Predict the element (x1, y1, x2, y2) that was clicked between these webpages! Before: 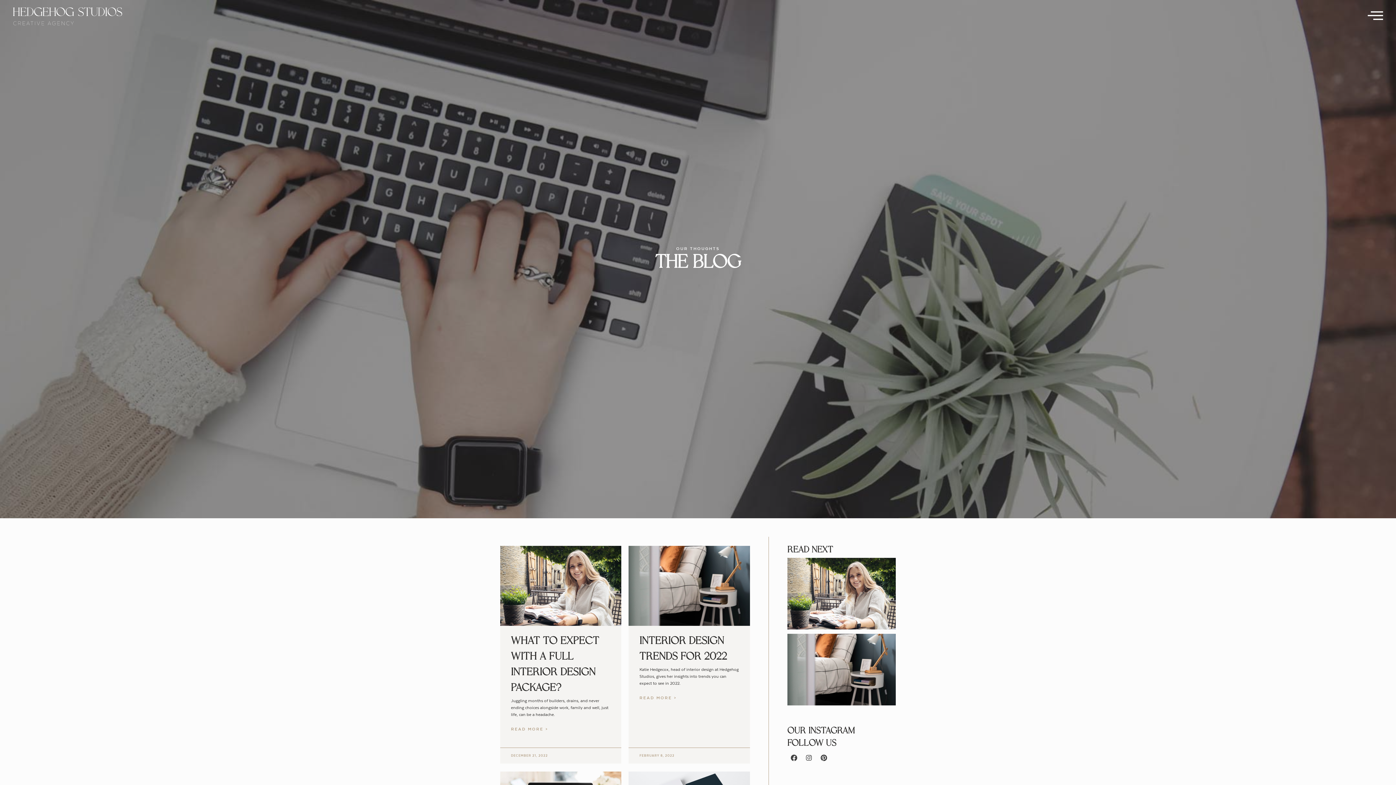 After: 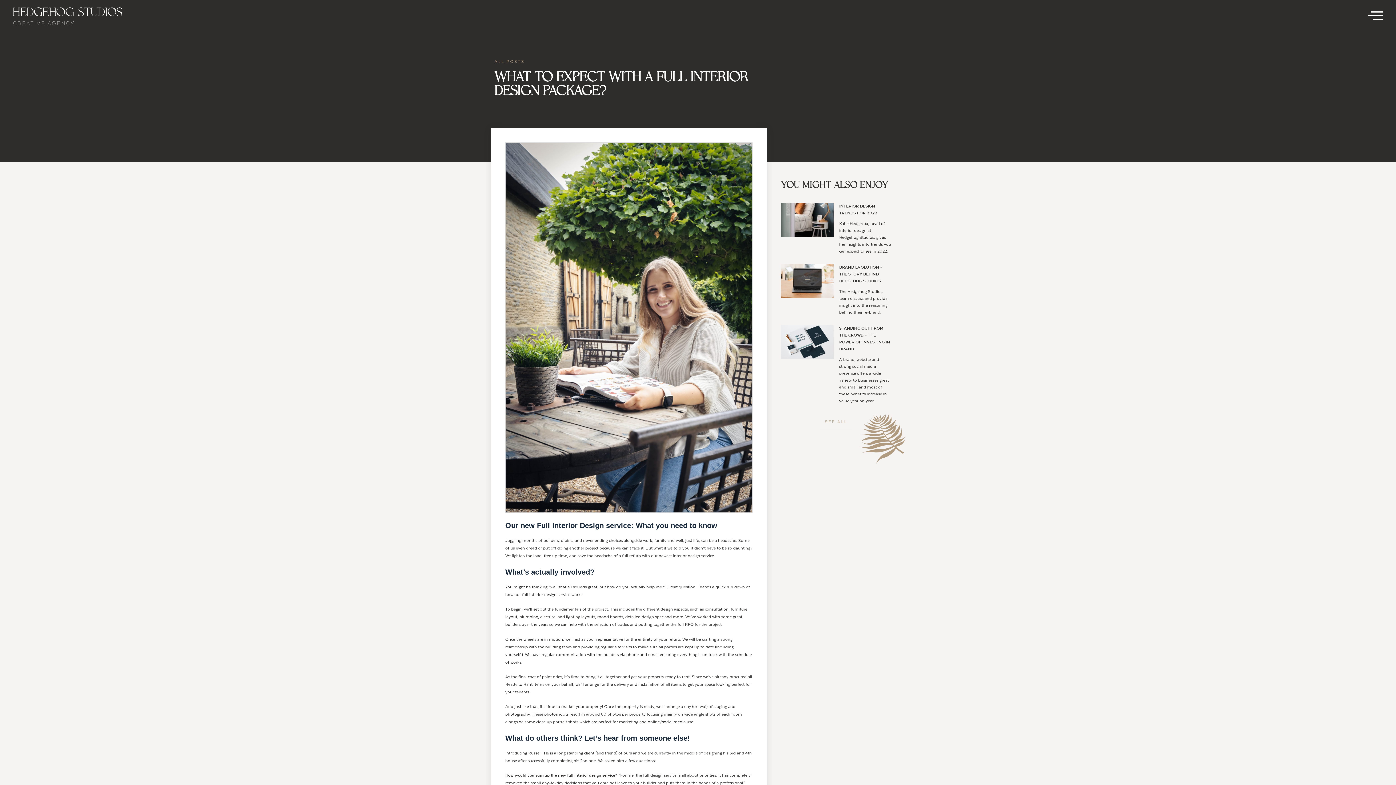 Action: bbox: (500, 546, 621, 626)